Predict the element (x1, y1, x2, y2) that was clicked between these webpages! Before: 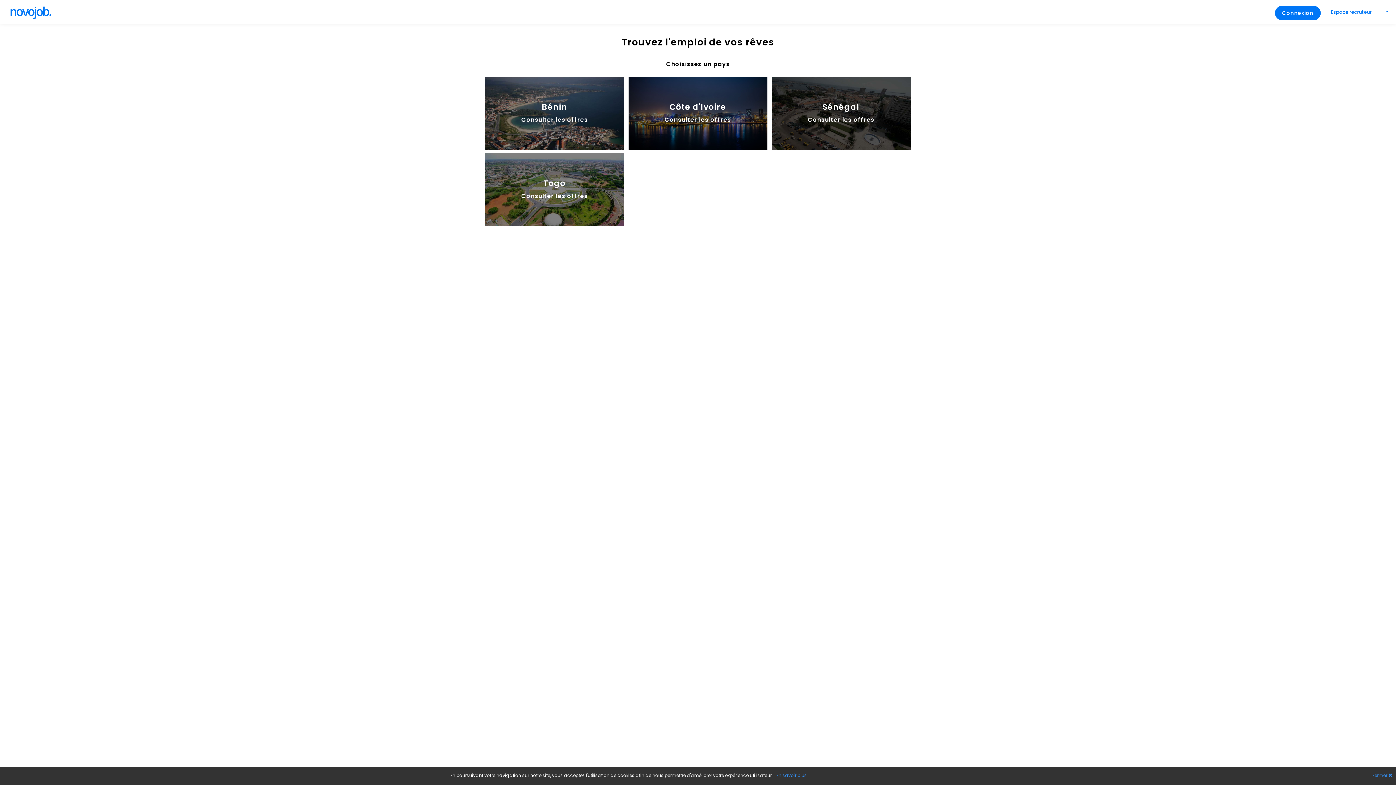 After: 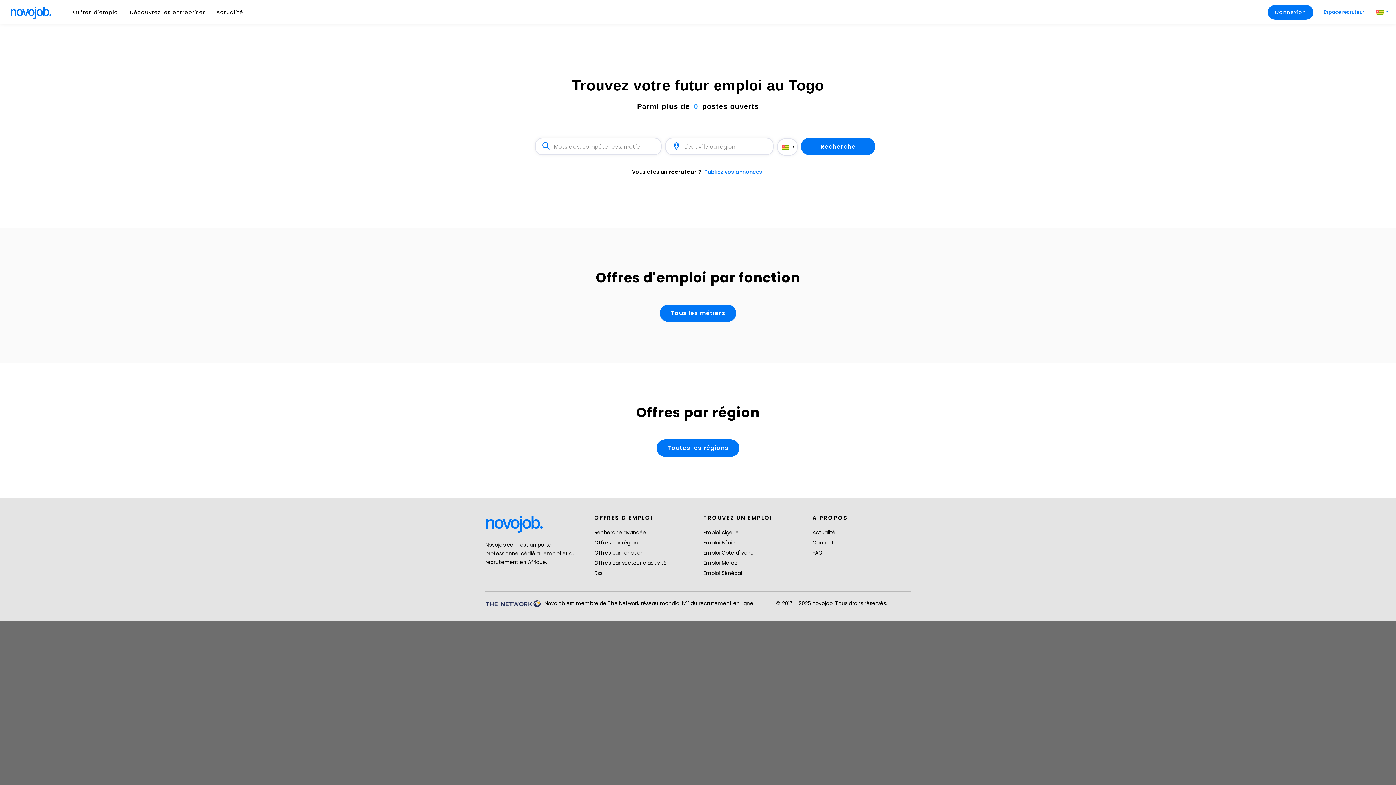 Action: bbox: (485, 186, 624, 192) label: Togo
Consulter les offres